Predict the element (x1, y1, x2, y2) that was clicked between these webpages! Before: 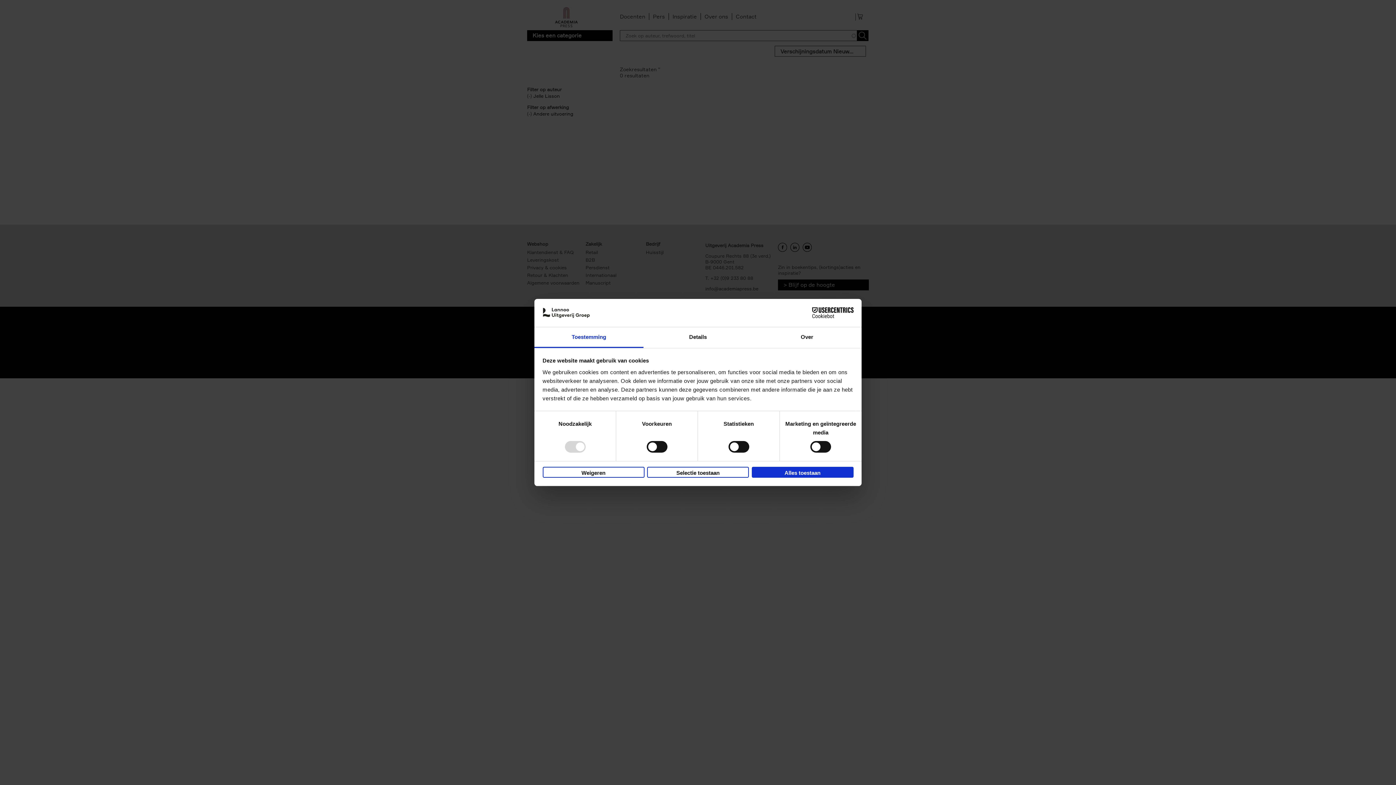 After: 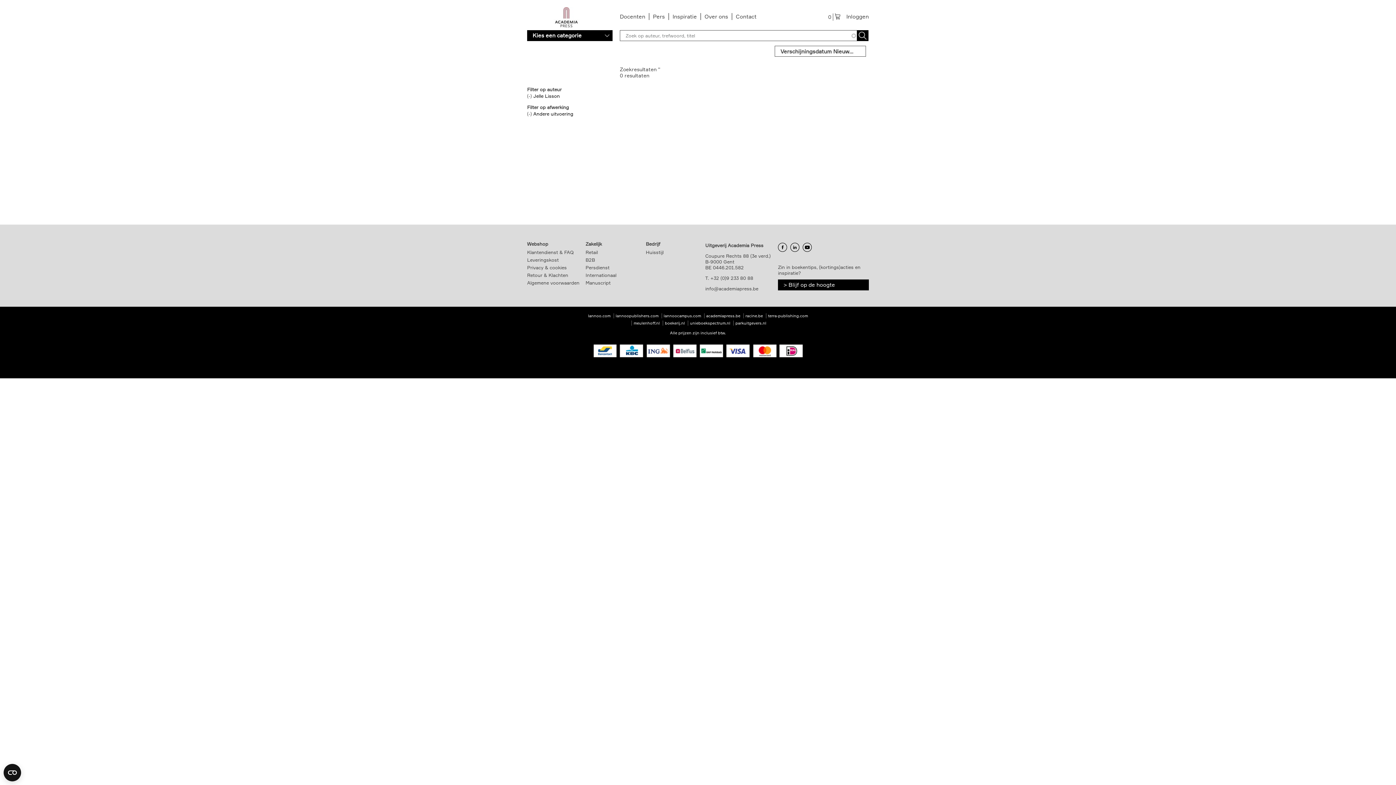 Action: label: Selectie toestaan bbox: (647, 466, 749, 477)